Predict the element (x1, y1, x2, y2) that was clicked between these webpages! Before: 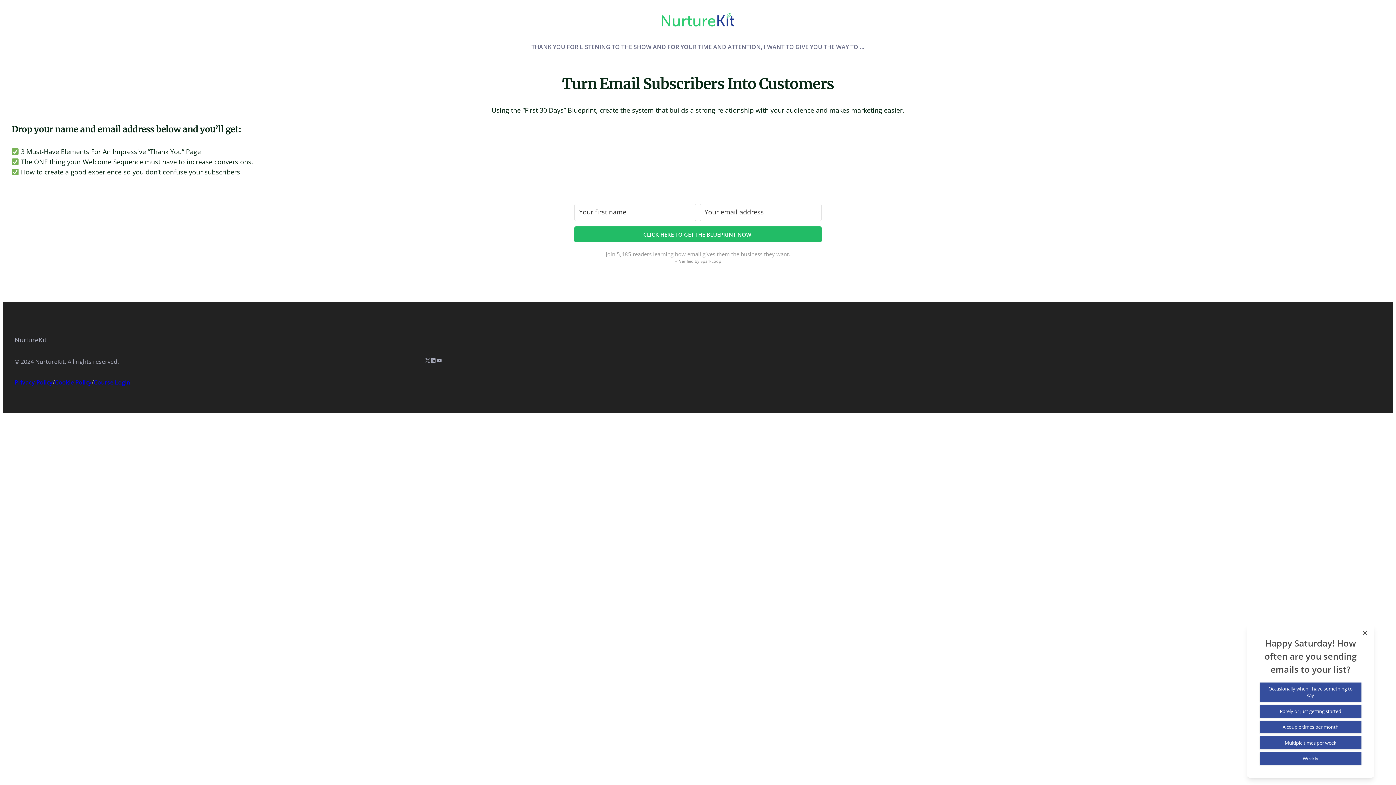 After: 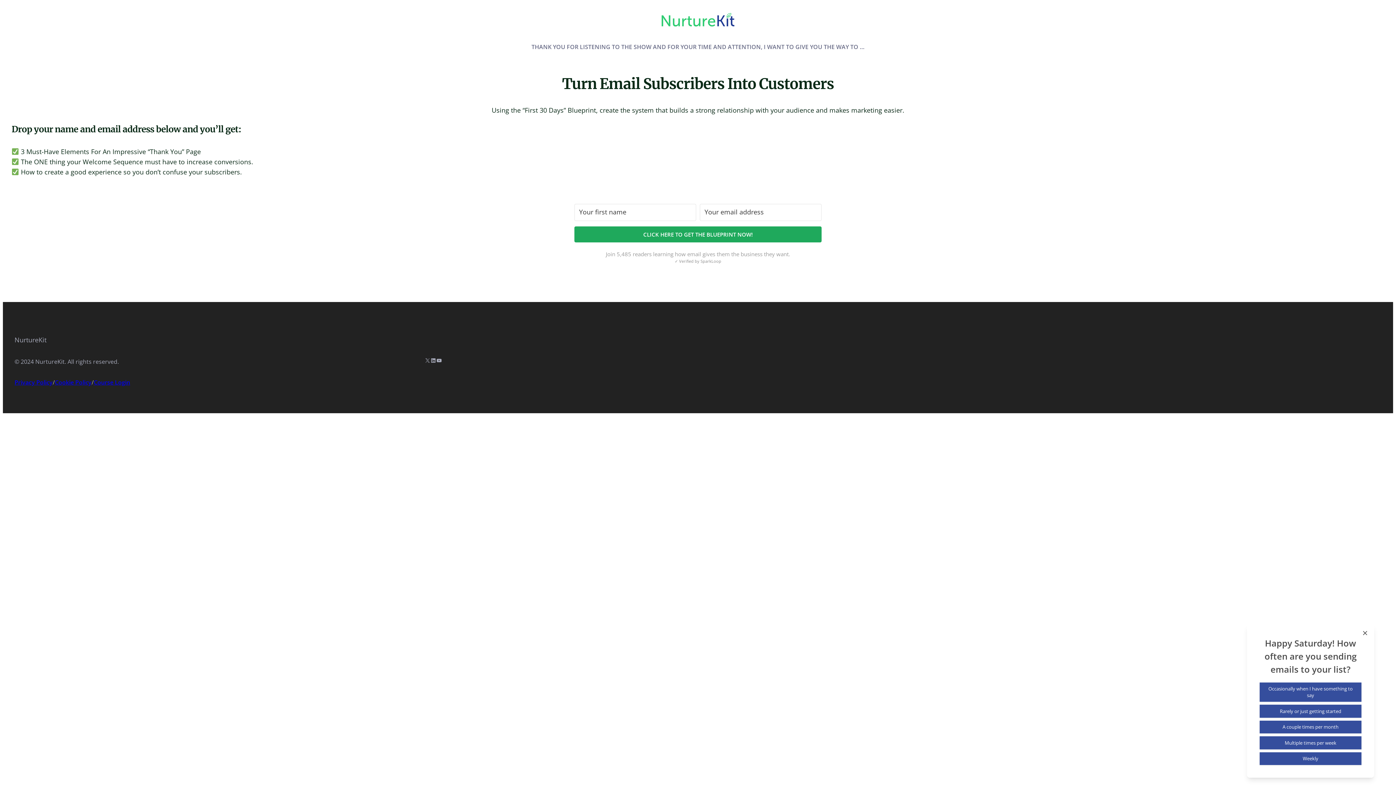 Action: bbox: (574, 226, 821, 242) label: CLICK HERE TO GET THE BLUEPRINT NOW!